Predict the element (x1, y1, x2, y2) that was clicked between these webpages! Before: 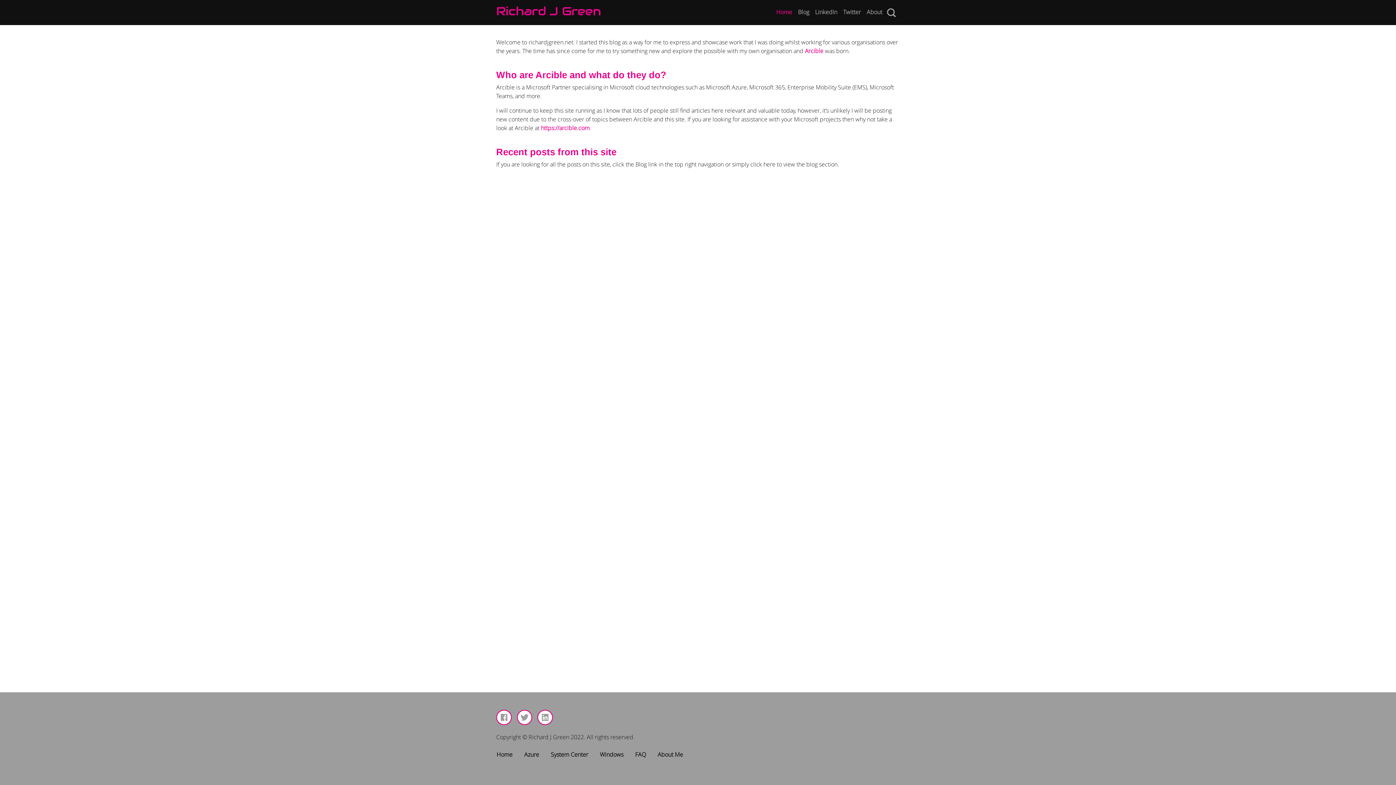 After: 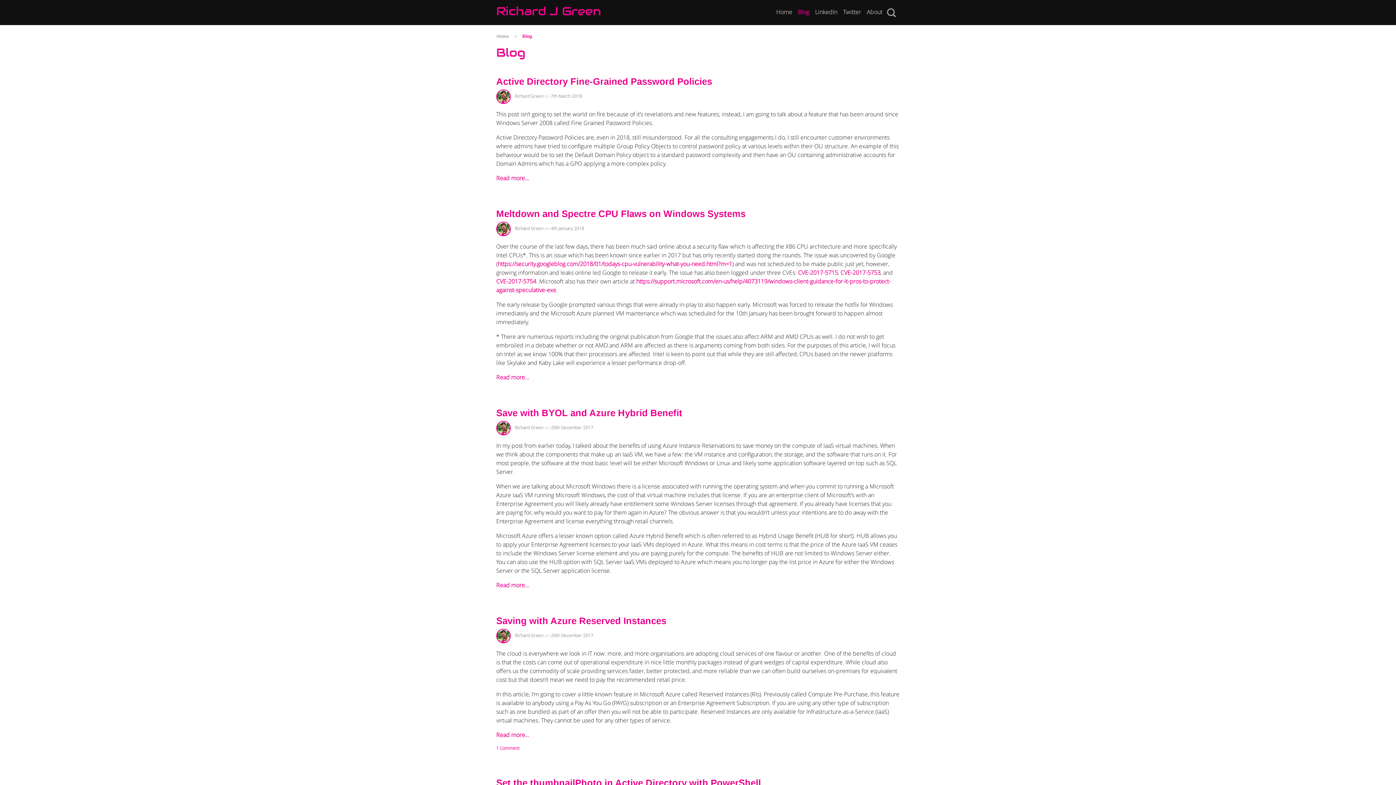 Action: label: Blog bbox: (795, 4, 812, 19)